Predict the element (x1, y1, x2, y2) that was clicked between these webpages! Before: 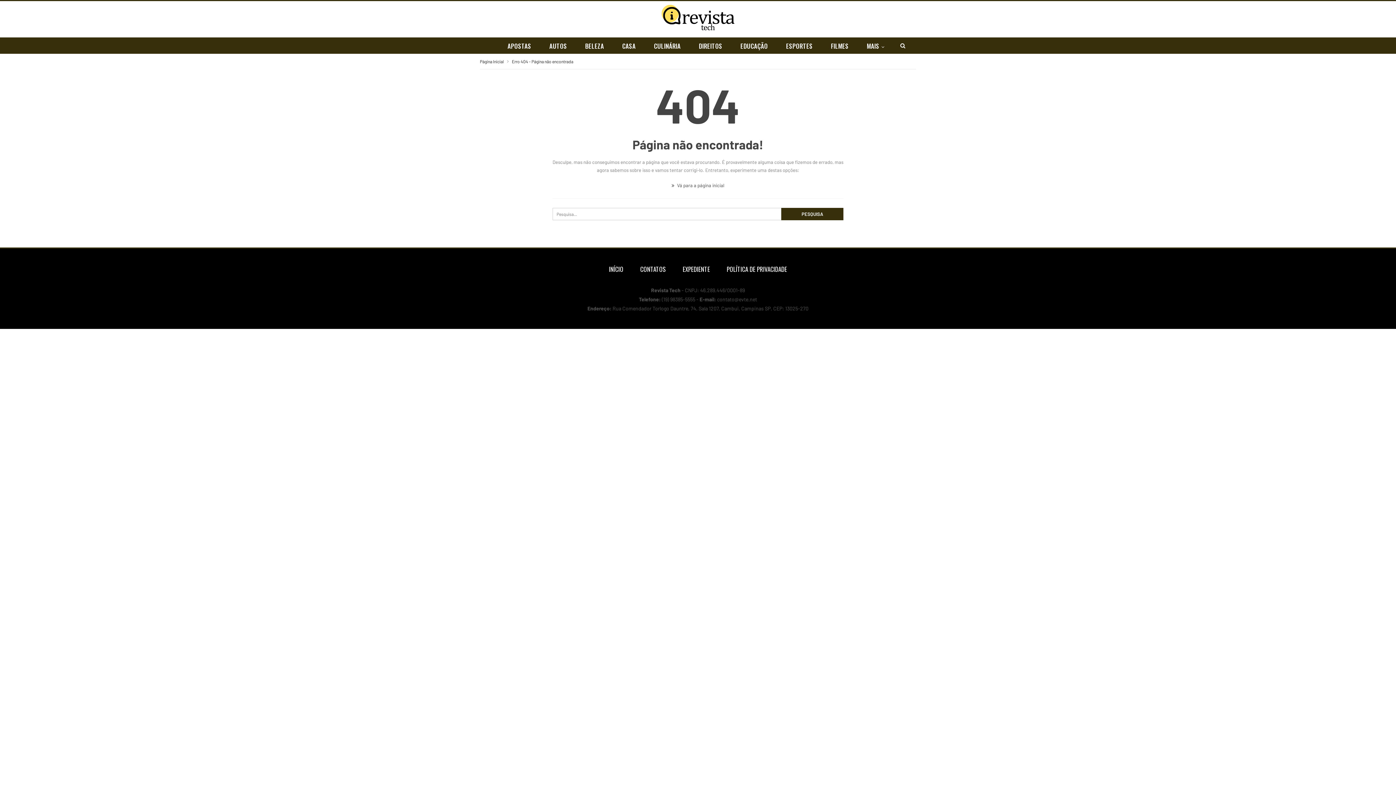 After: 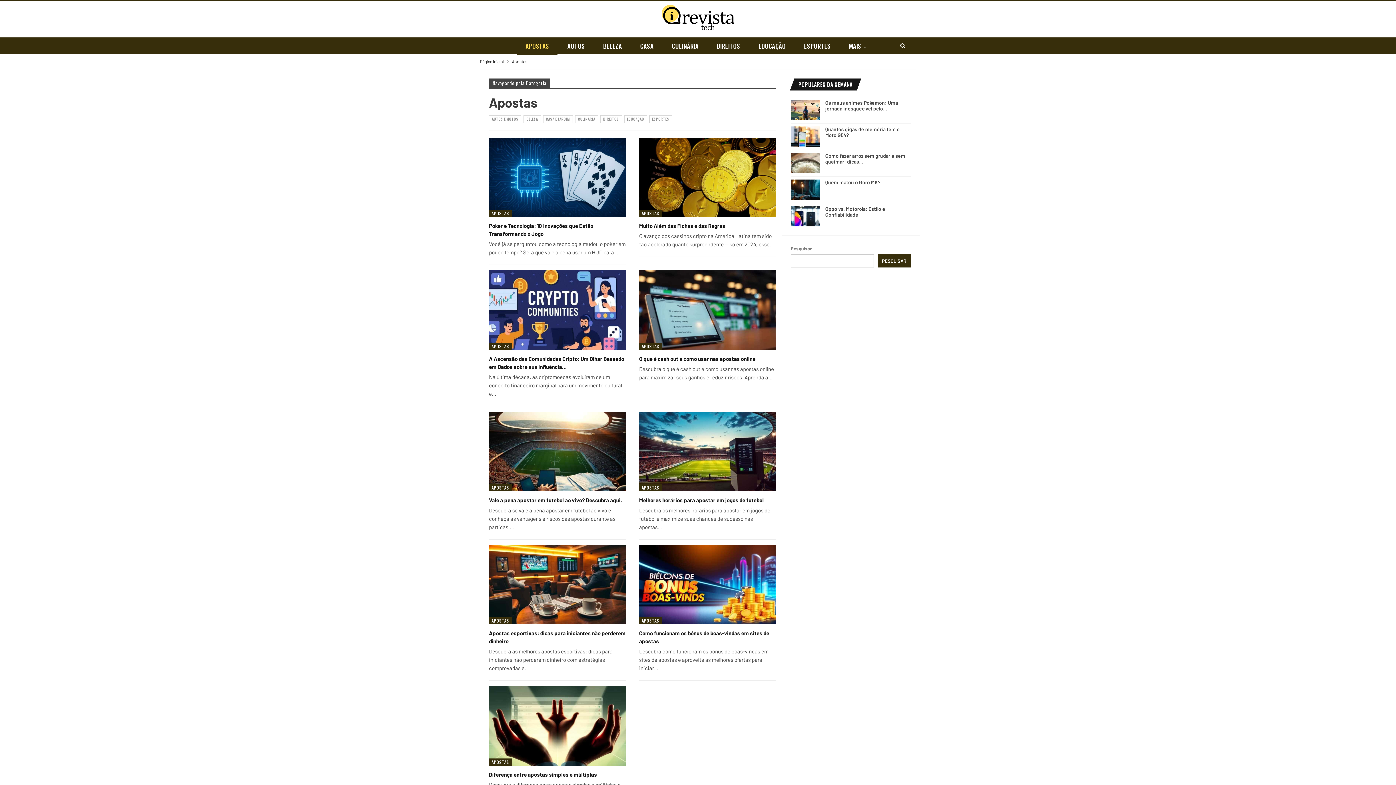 Action: bbox: (499, 37, 539, 54) label: APOSTAS